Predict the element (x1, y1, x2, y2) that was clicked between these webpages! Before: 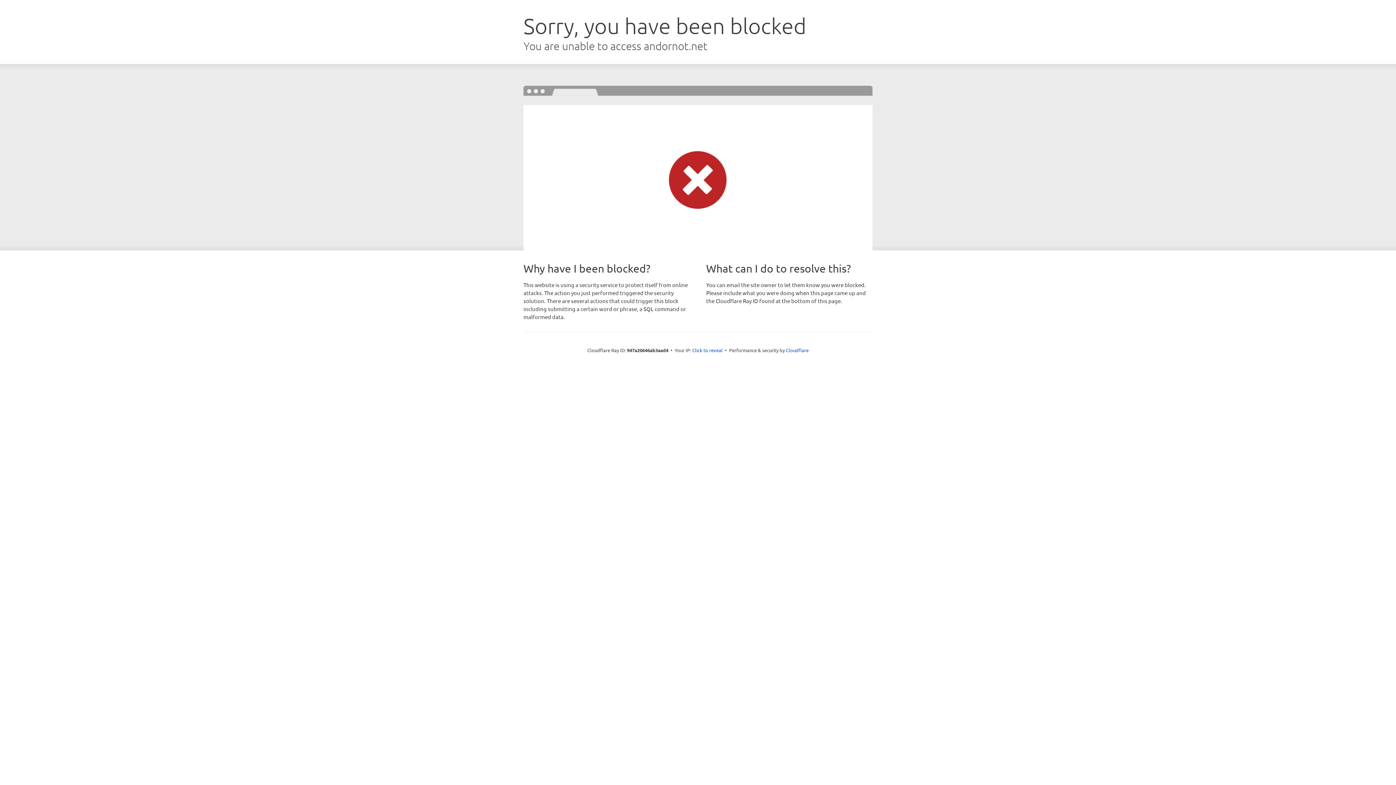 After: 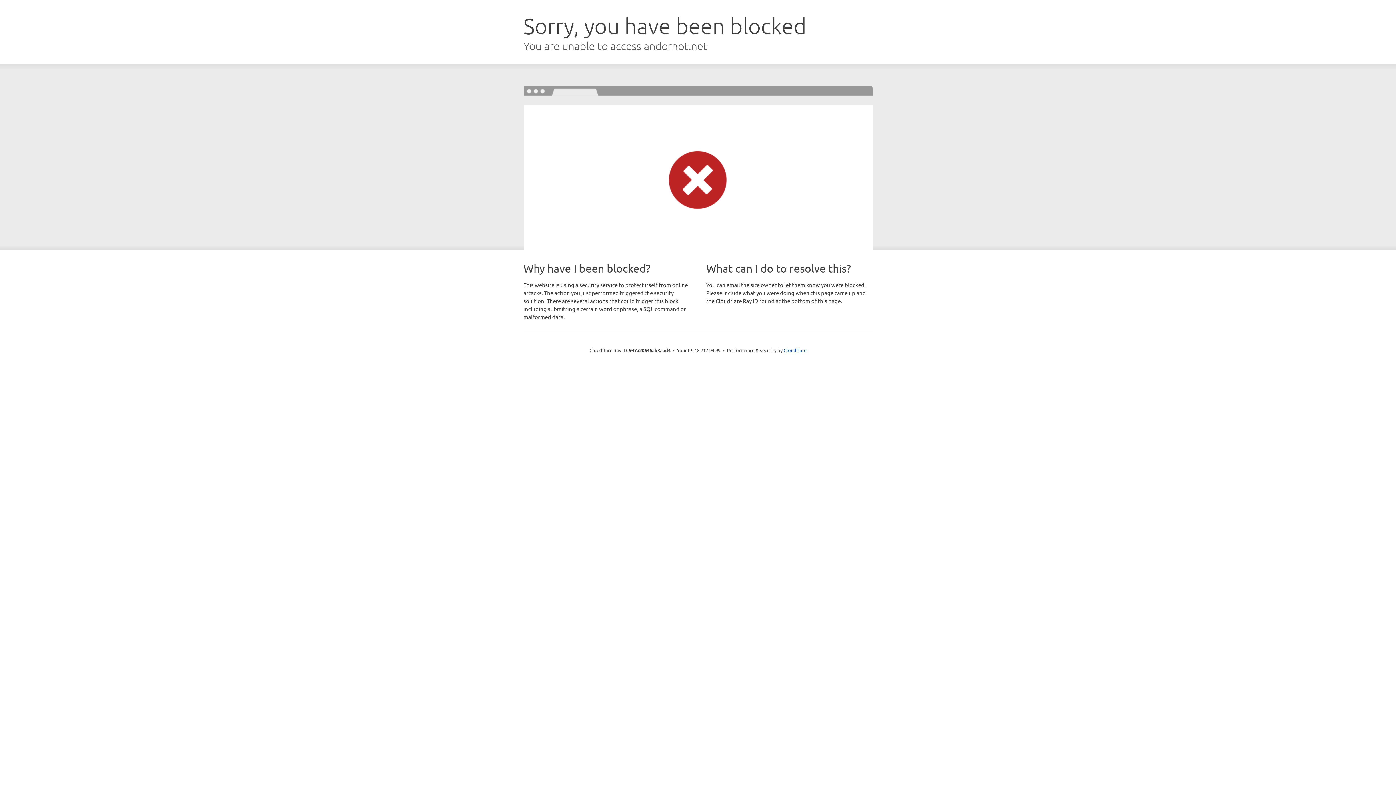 Action: label: Click to reveal bbox: (692, 346, 722, 353)